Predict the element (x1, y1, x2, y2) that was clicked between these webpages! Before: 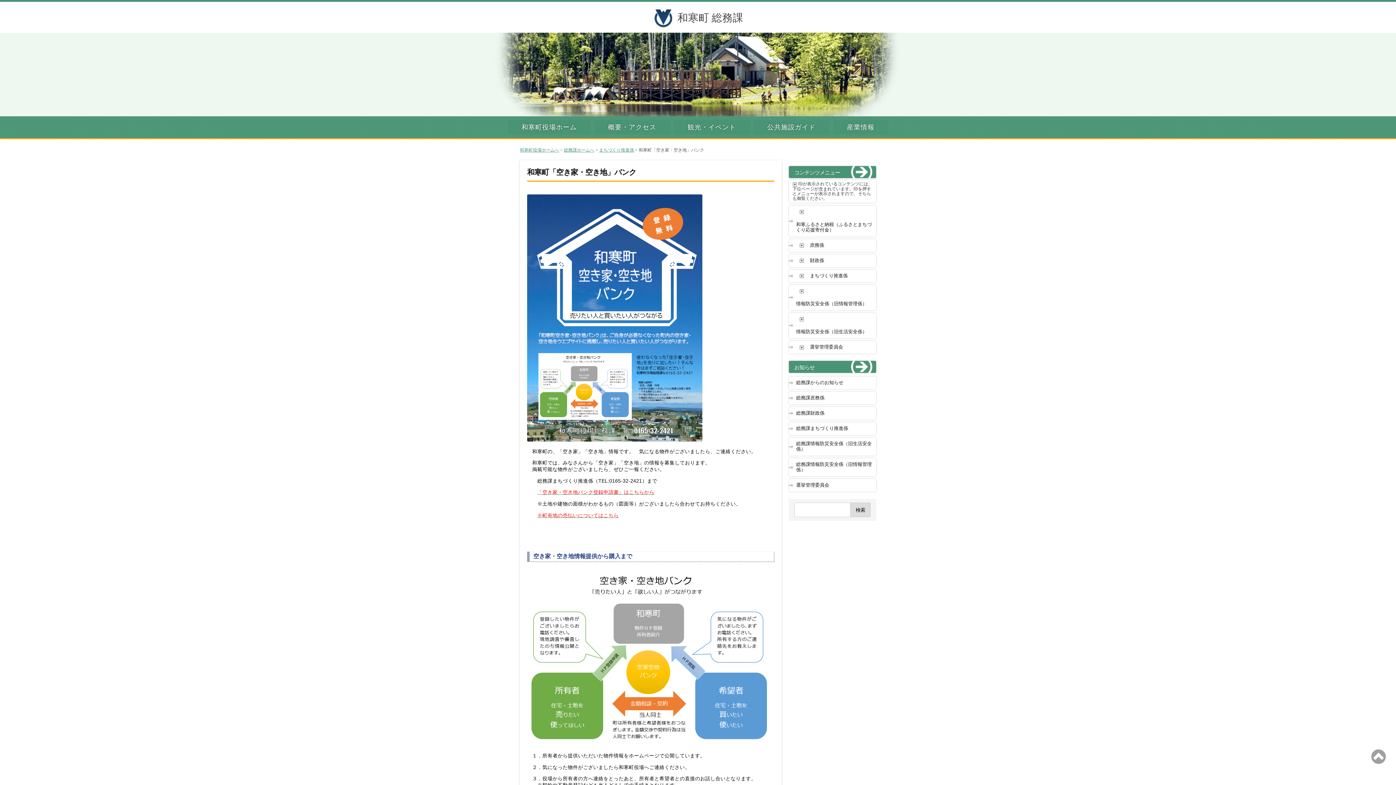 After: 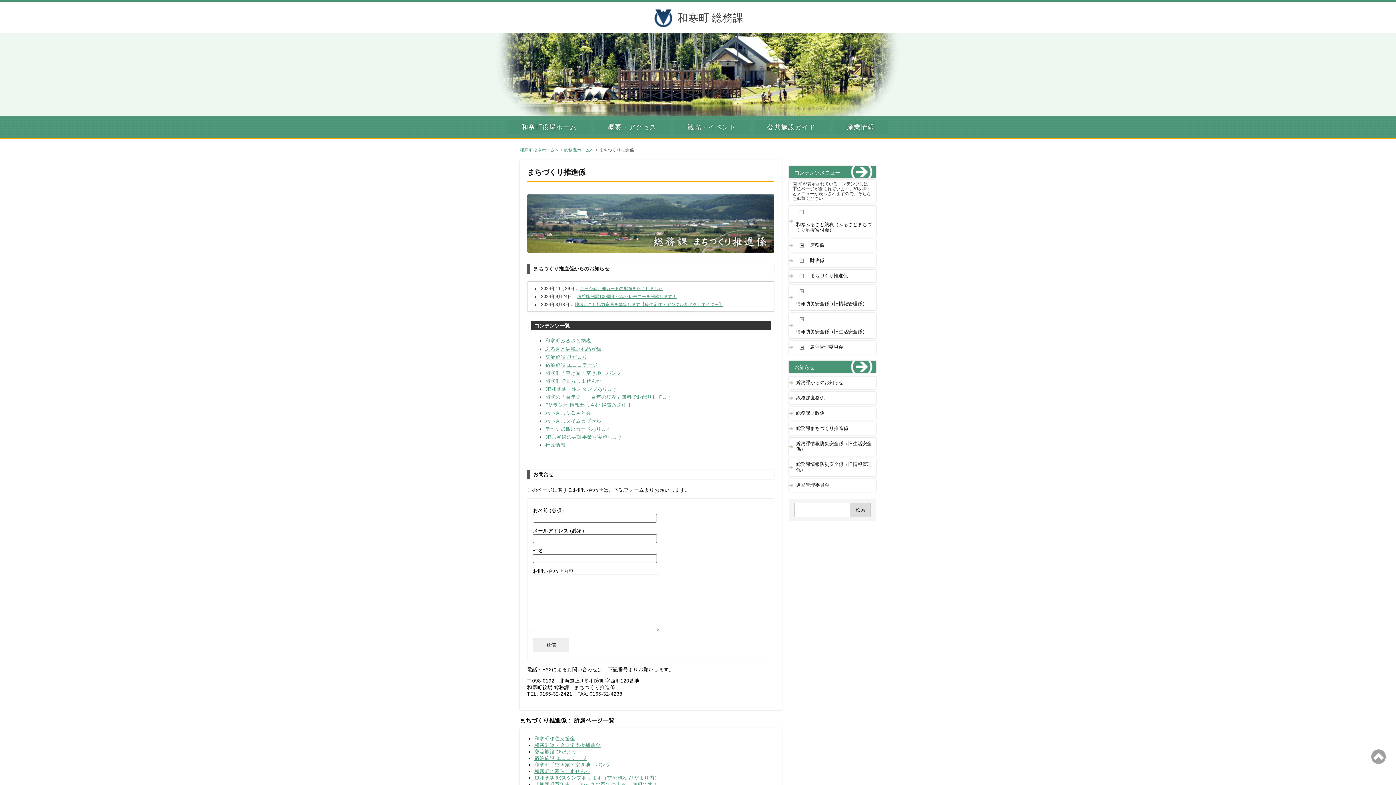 Action: bbox: (810, 269, 848, 282) label: まちづくり推進係